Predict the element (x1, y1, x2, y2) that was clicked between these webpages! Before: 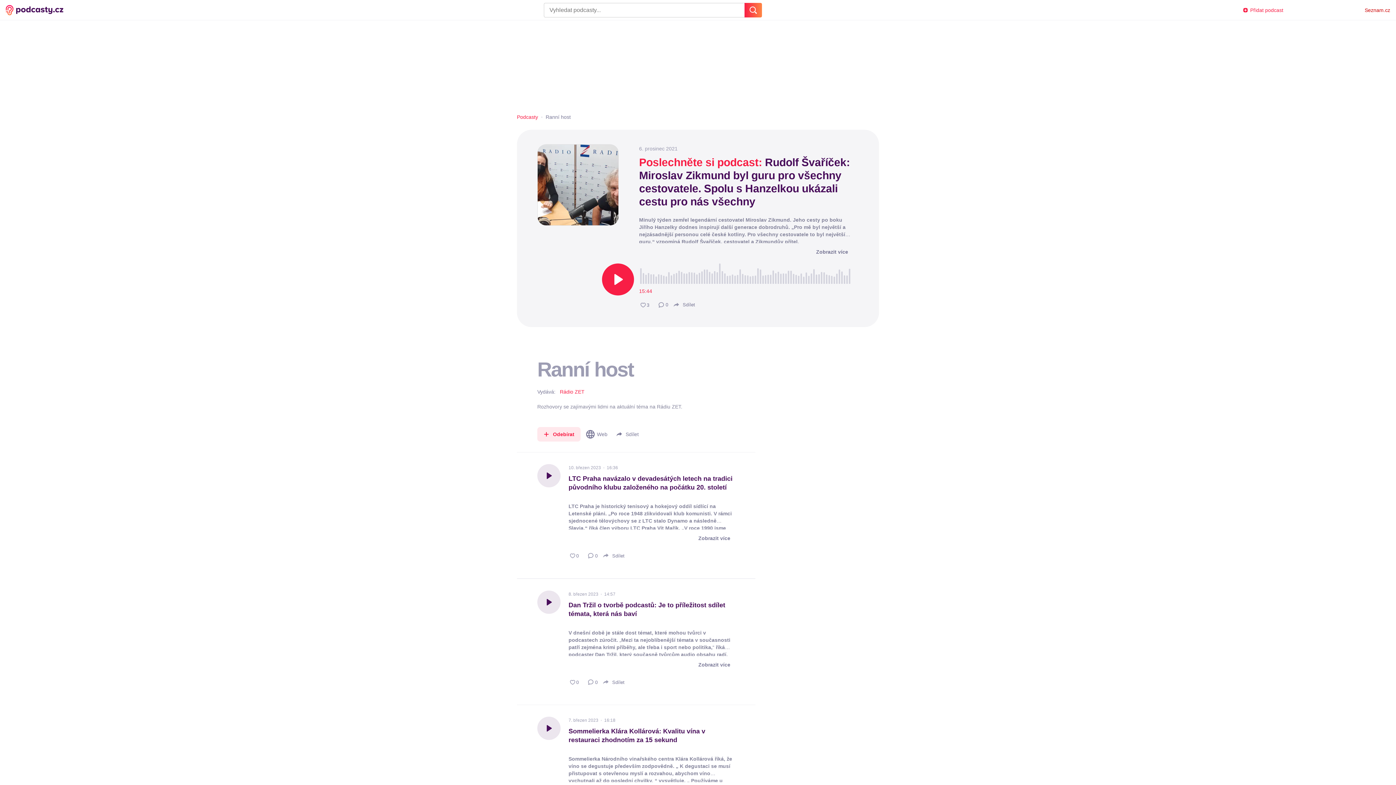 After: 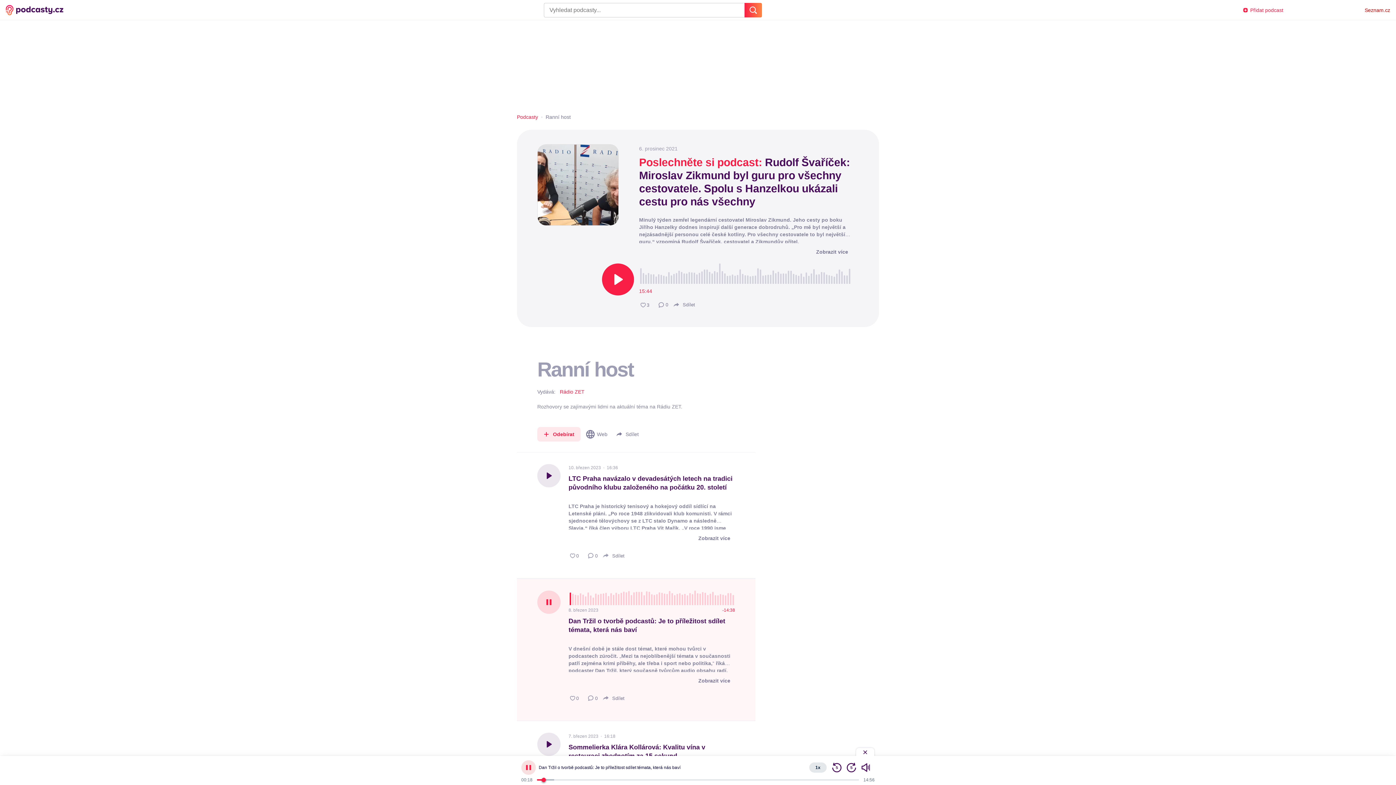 Action: bbox: (537, 590, 560, 614)